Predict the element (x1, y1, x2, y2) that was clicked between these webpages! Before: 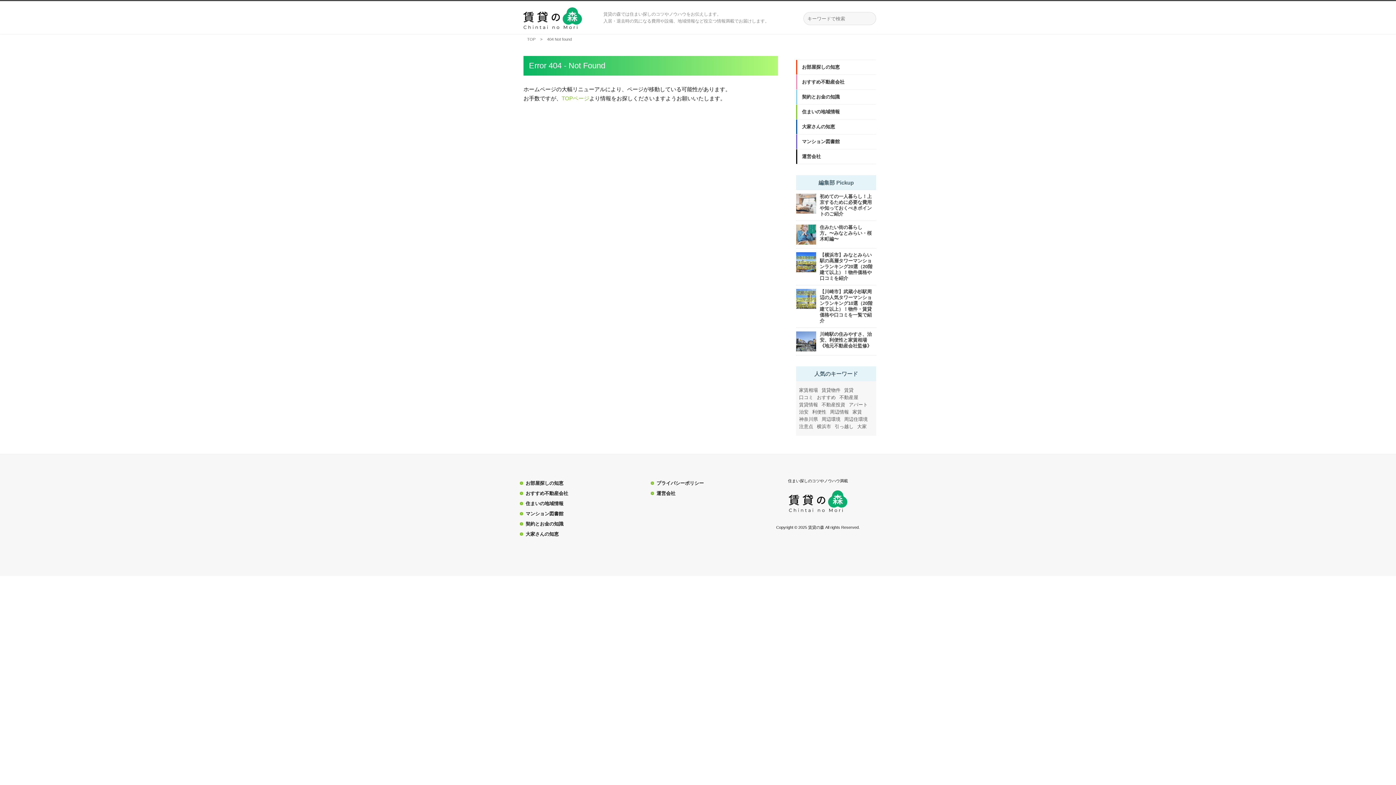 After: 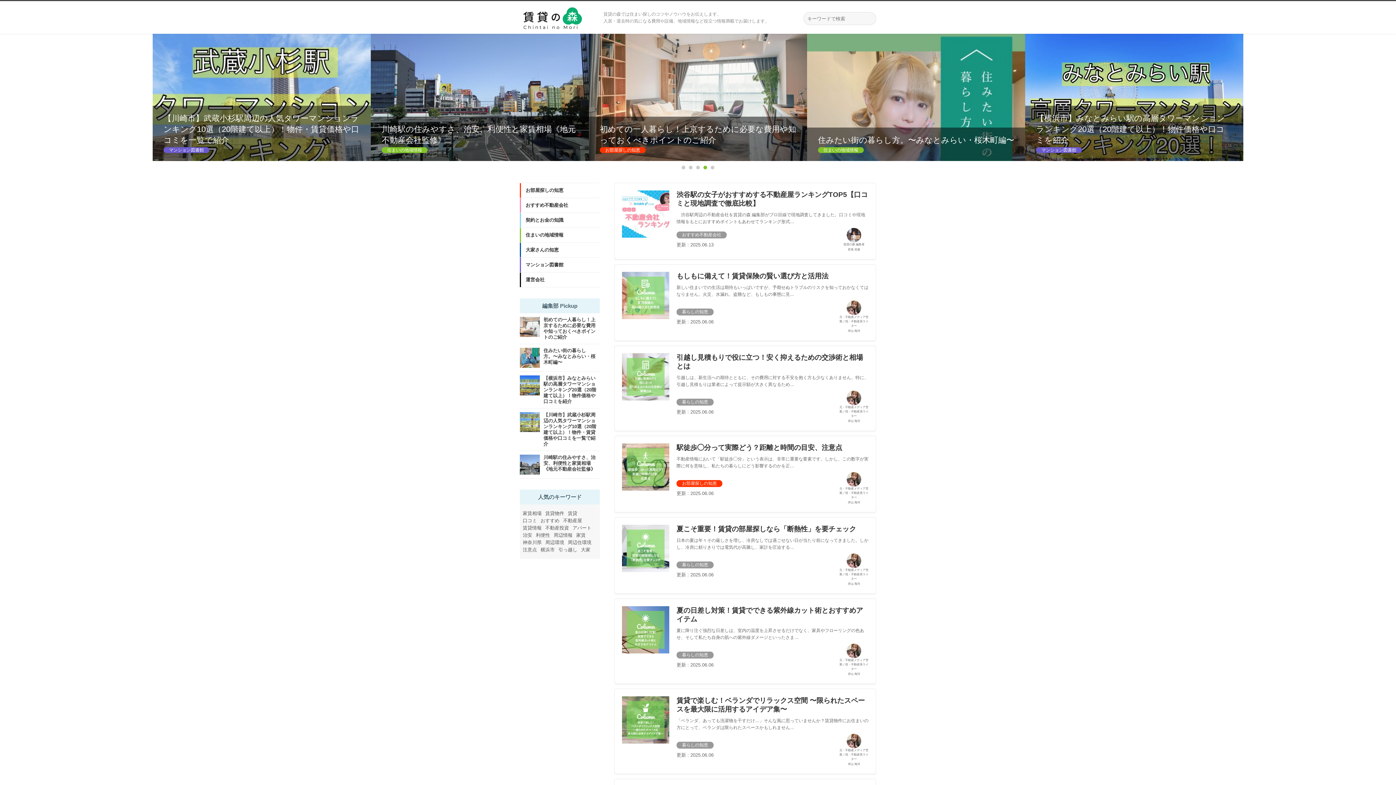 Action: bbox: (527, 37, 535, 41) label: TOP